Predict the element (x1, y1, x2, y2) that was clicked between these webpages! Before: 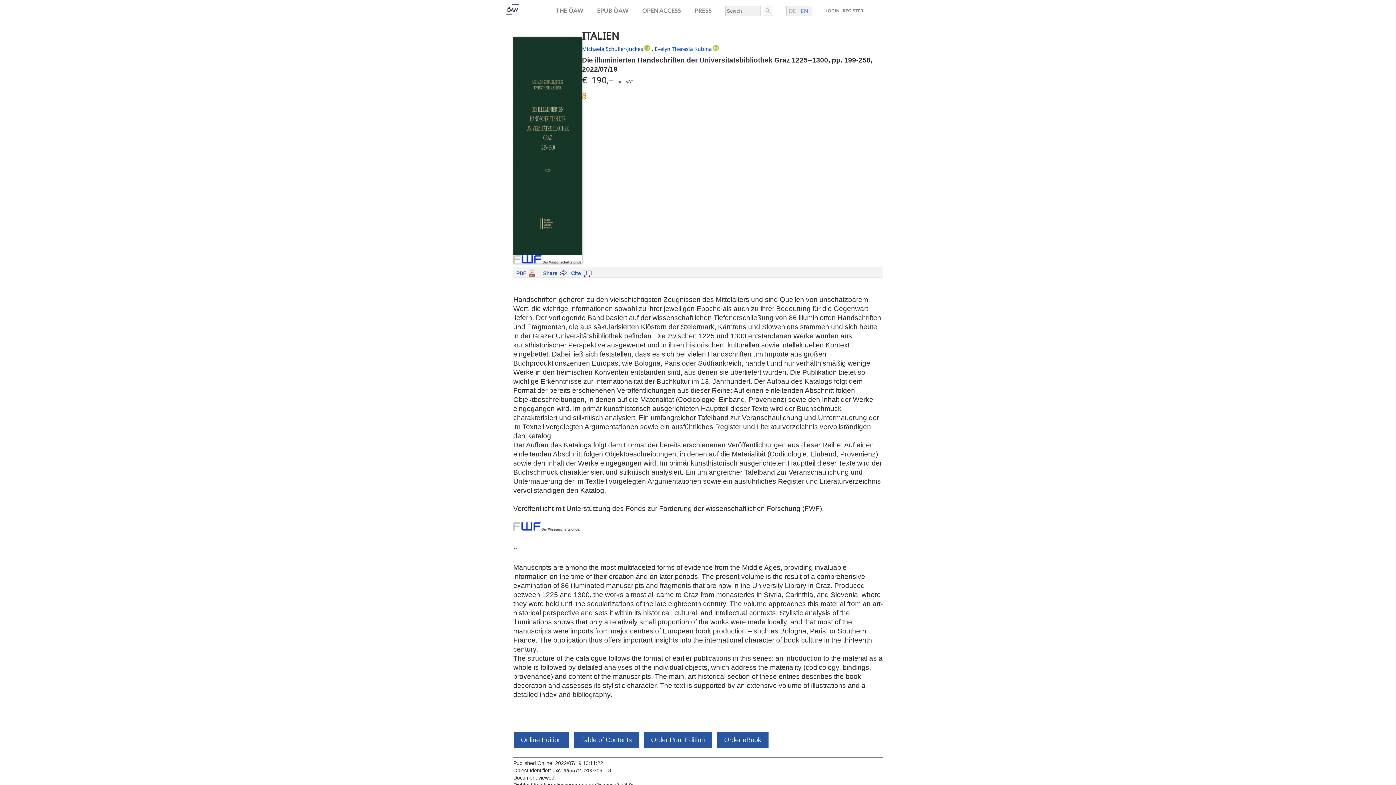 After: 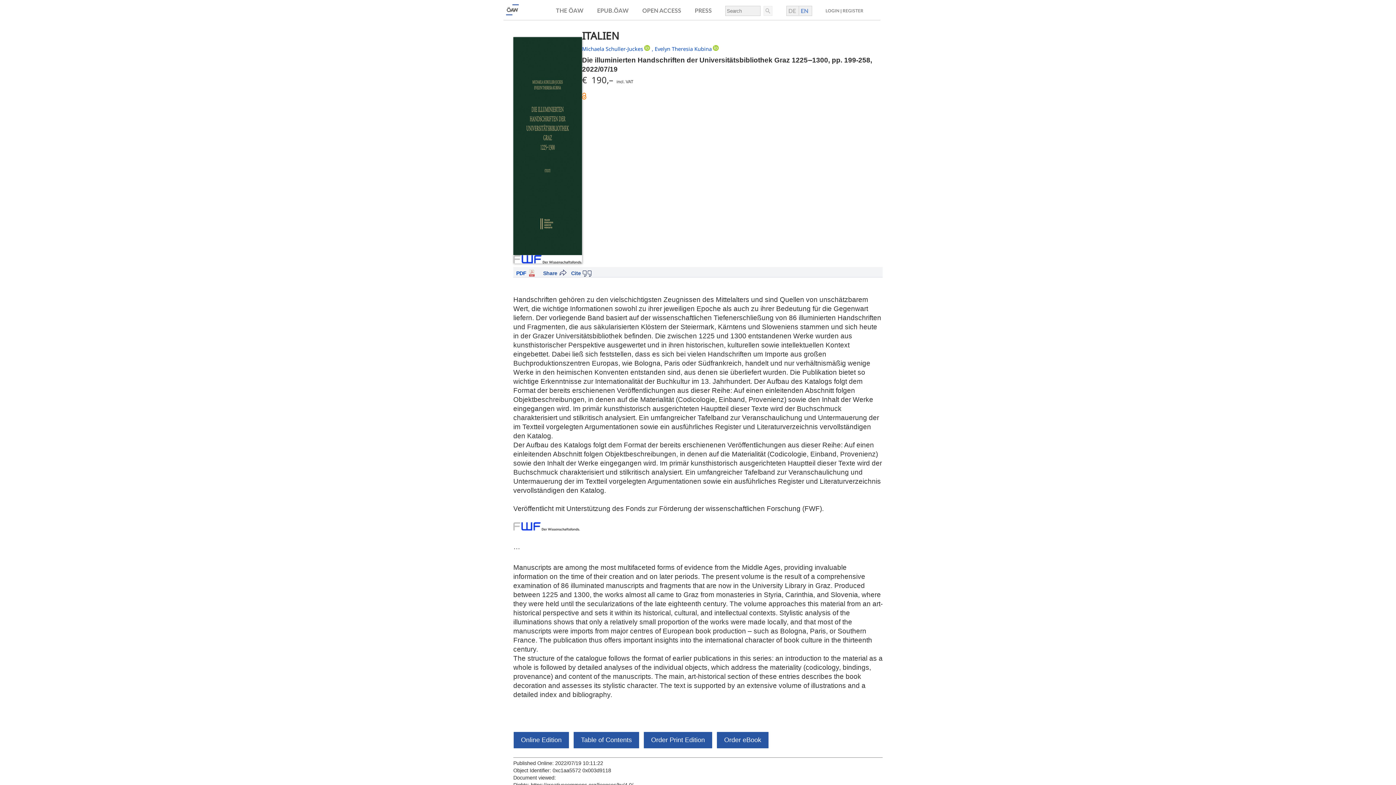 Action: bbox: (516, 268, 538, 276) label: PDF